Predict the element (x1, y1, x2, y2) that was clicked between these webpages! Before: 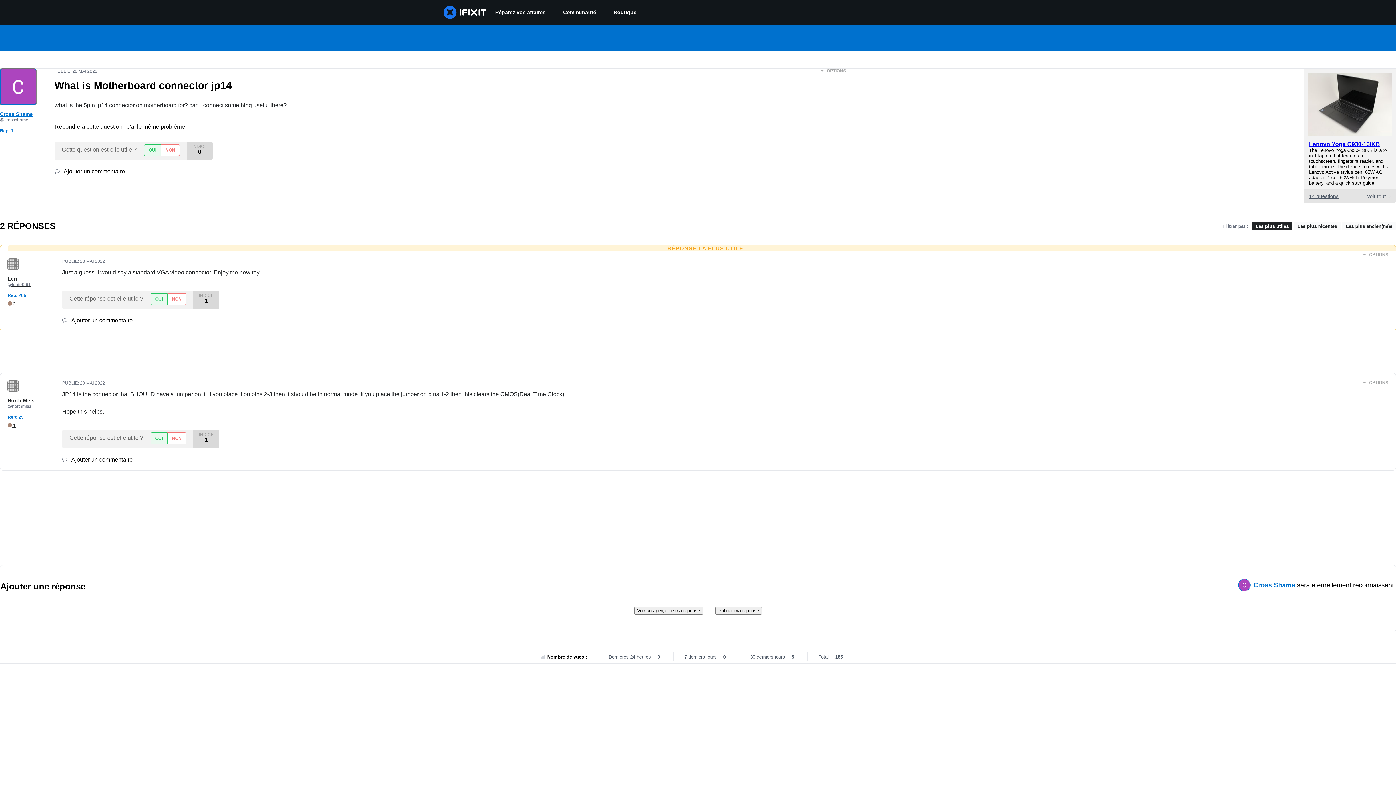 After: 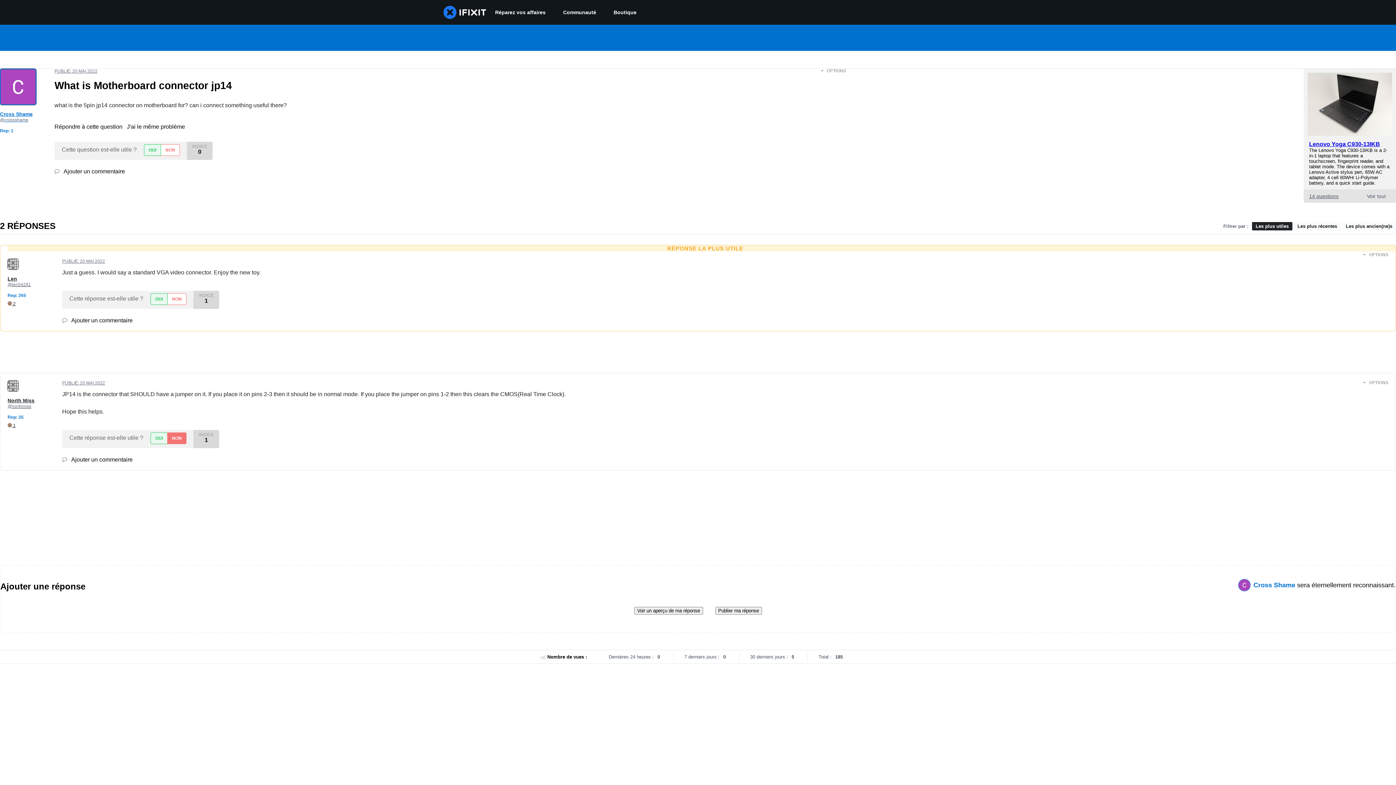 Action: bbox: (167, 432, 186, 444) label: NON